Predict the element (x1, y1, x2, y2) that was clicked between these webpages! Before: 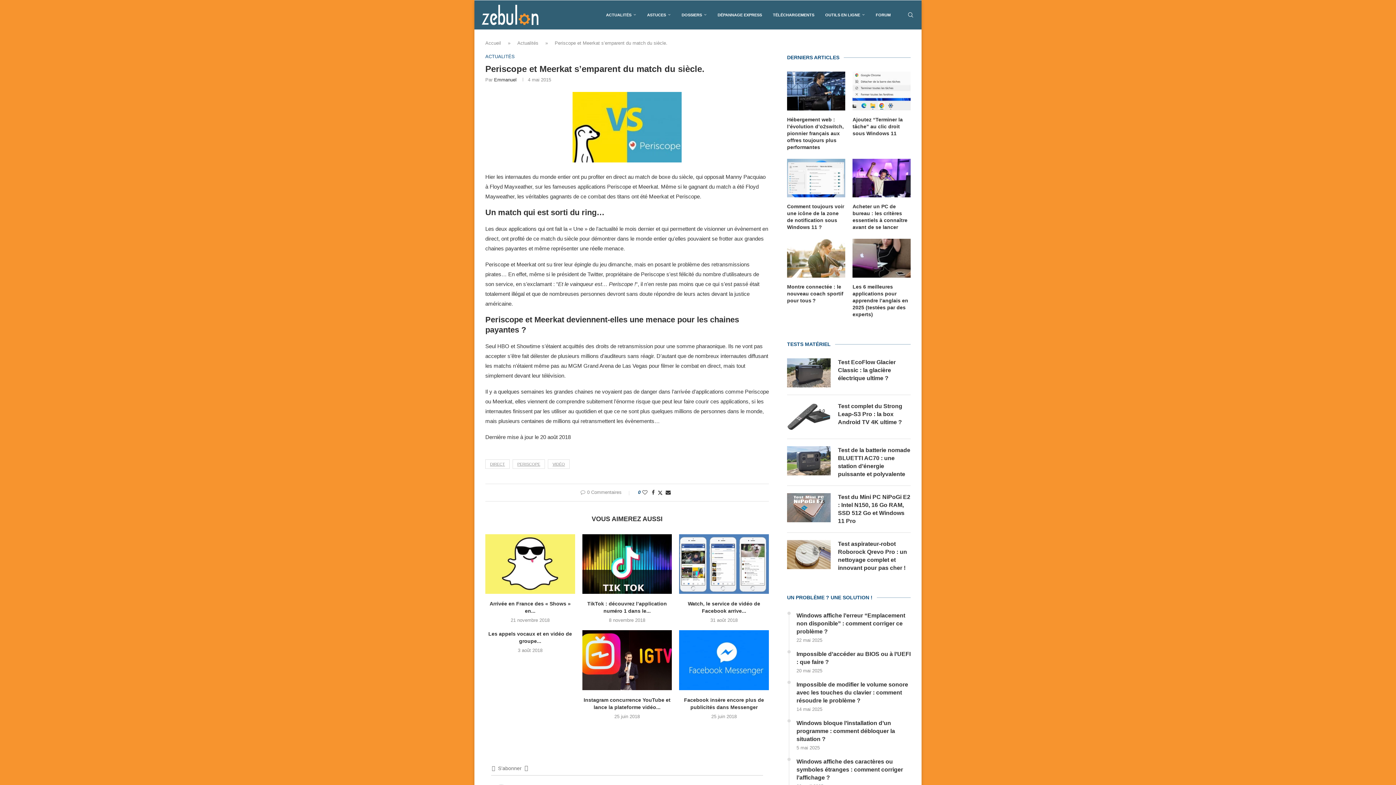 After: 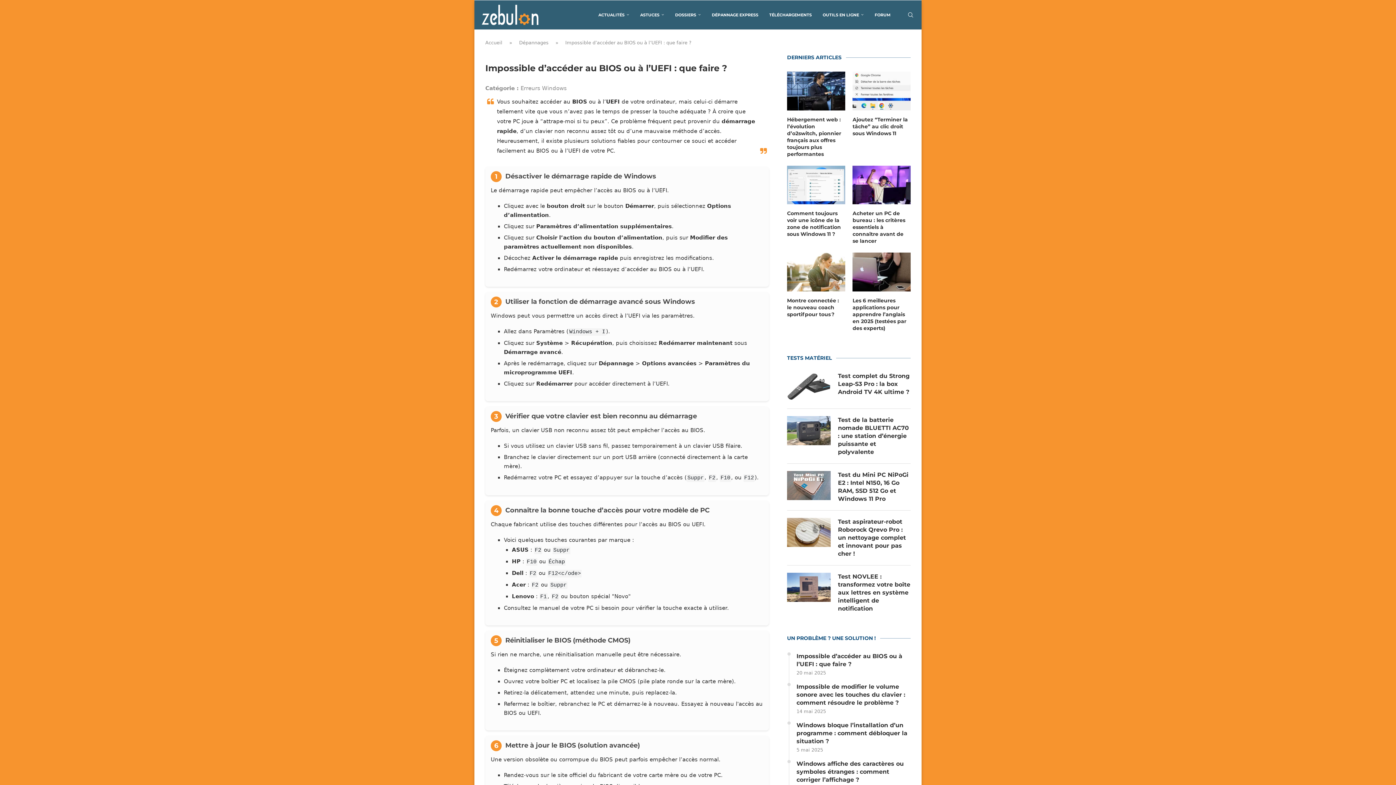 Action: bbox: (796, 650, 910, 666) label: Impossible d’accéder au BIOS ou à l’UEFI : que faire ?